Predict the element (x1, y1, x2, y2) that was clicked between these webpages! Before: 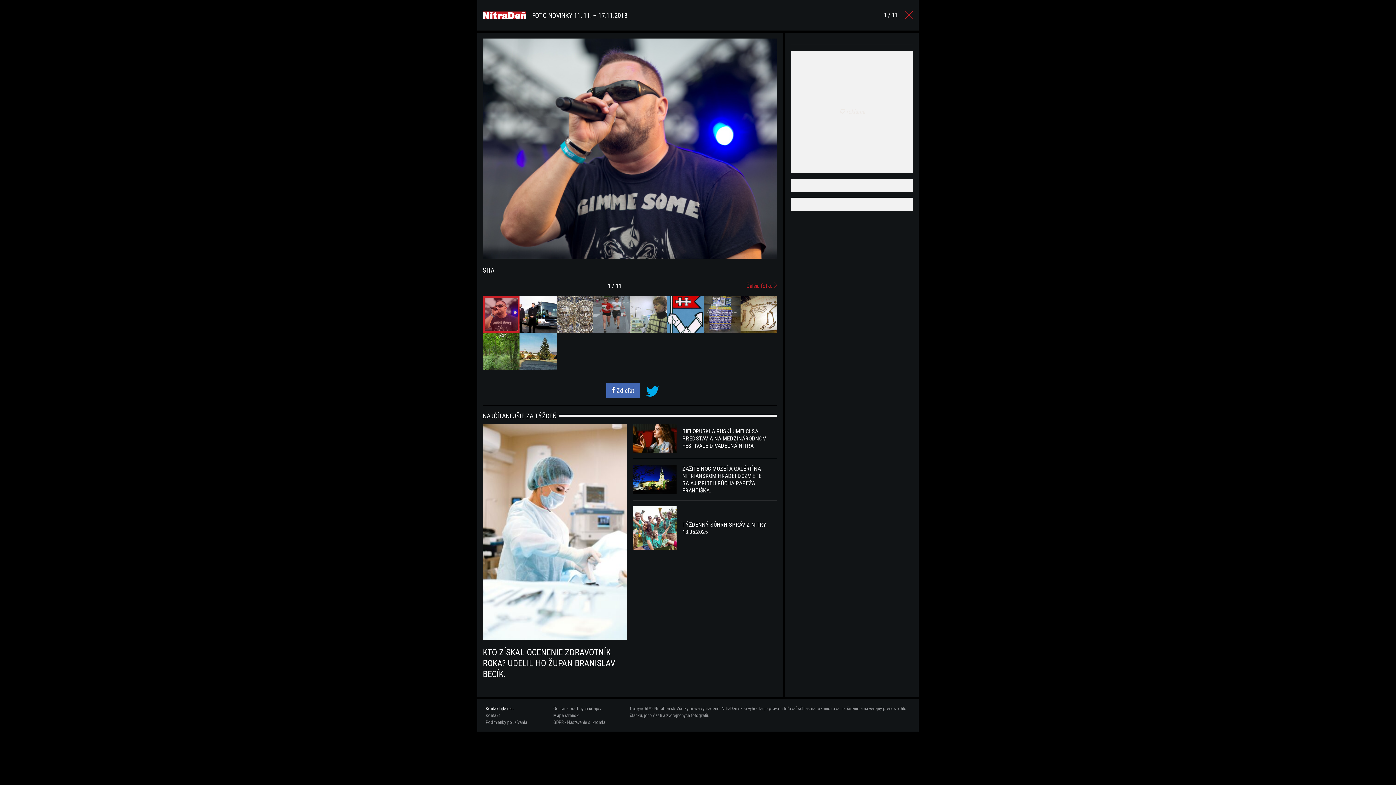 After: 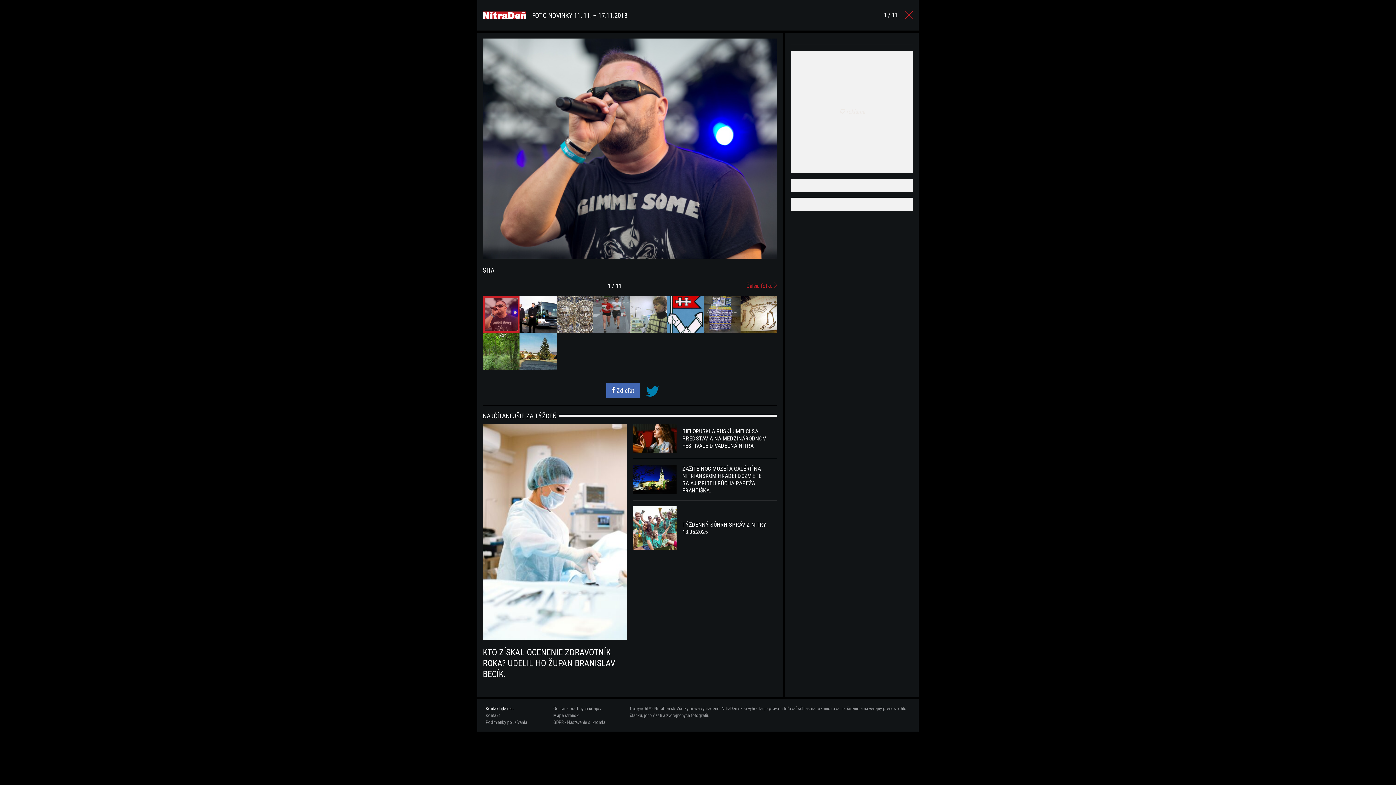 Action: bbox: (645, 383, 659, 397)